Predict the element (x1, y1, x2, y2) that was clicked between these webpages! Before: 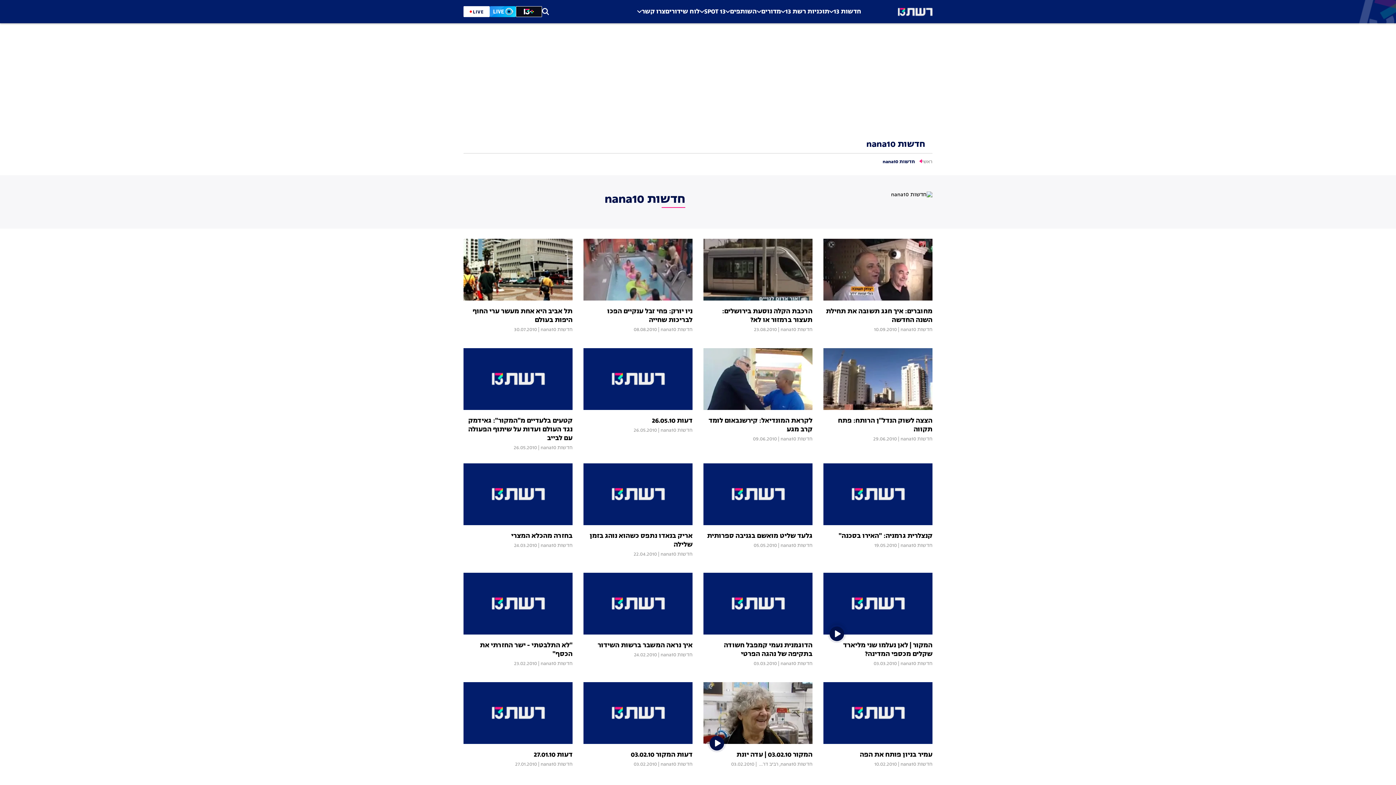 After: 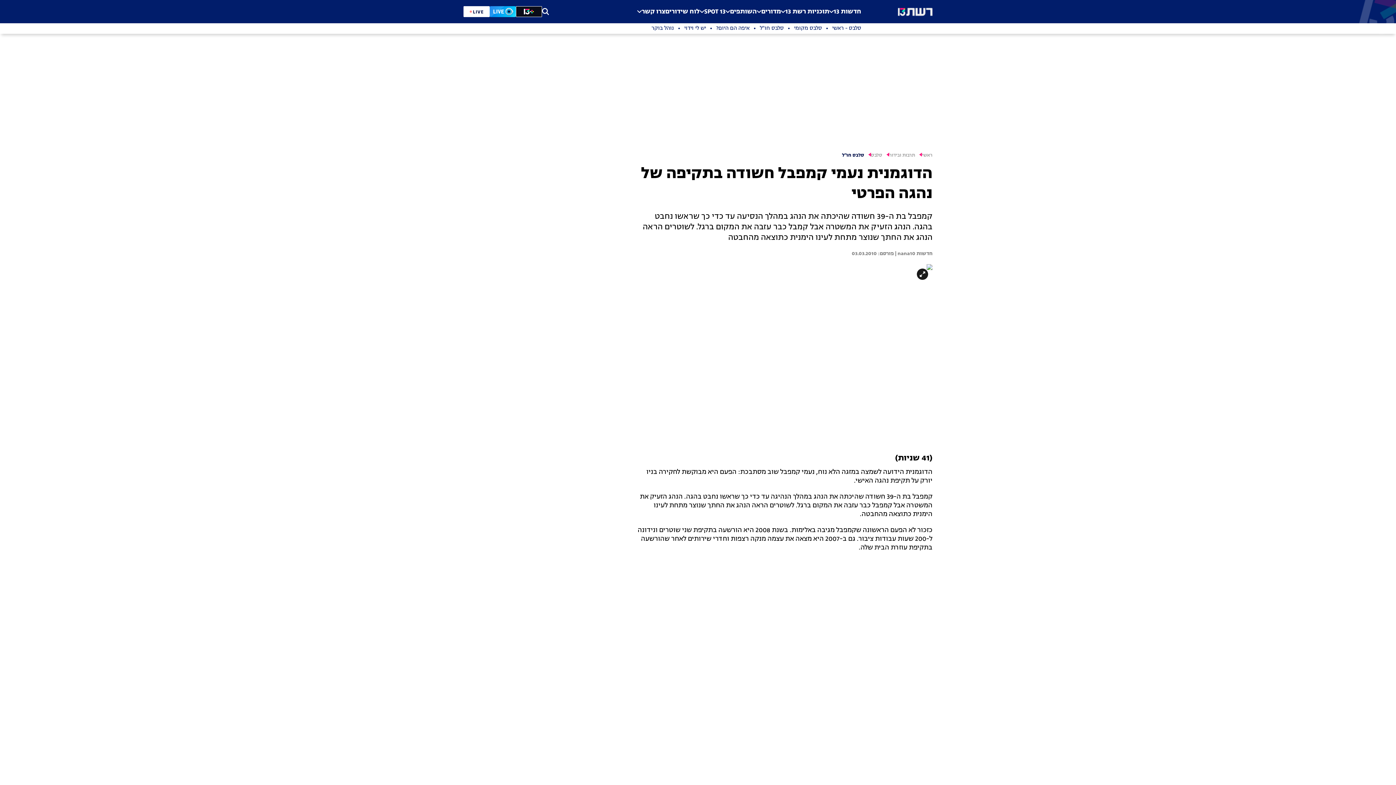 Action: label: הדוגמנית נעמי קמפבל חשודה בתקיפה של נהגה הפרטי bbox: (703, 641, 812, 658)